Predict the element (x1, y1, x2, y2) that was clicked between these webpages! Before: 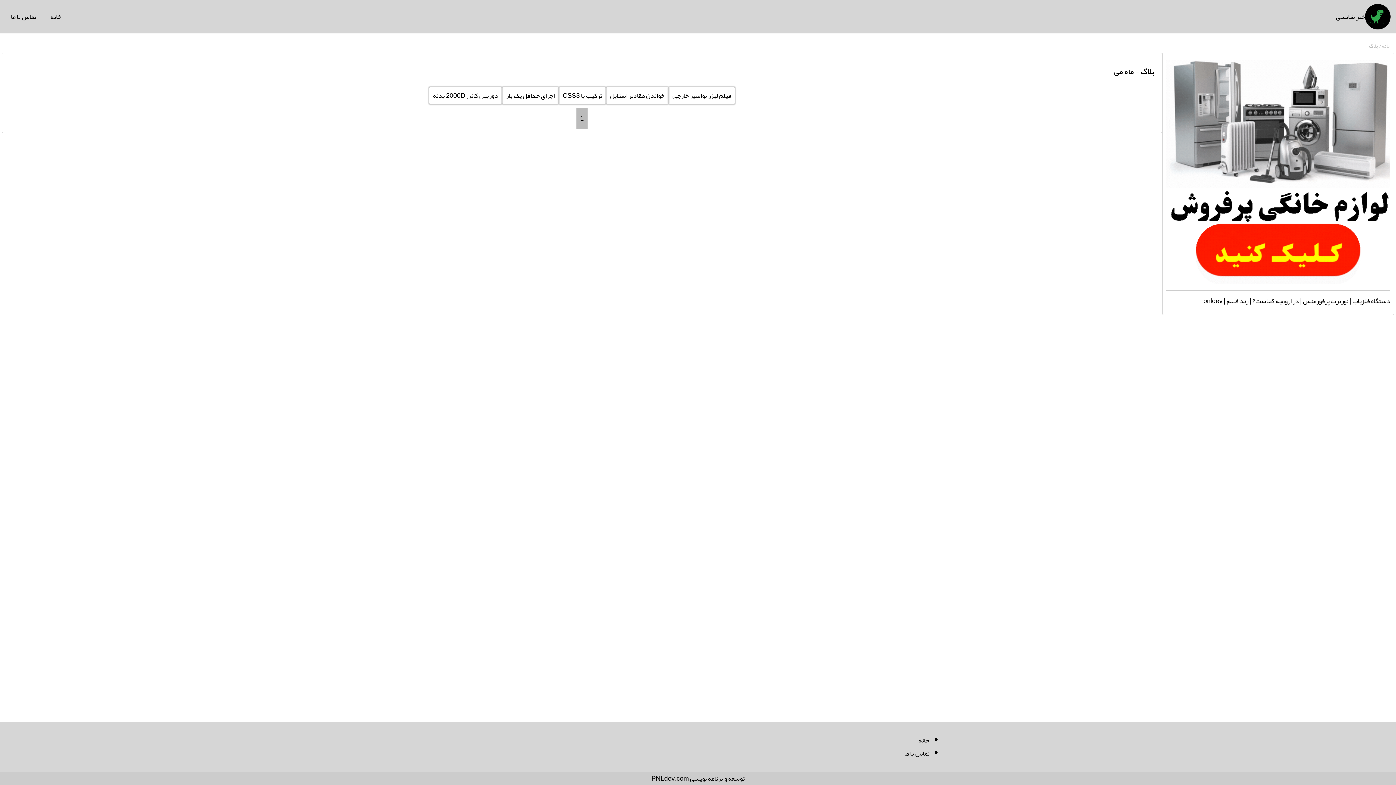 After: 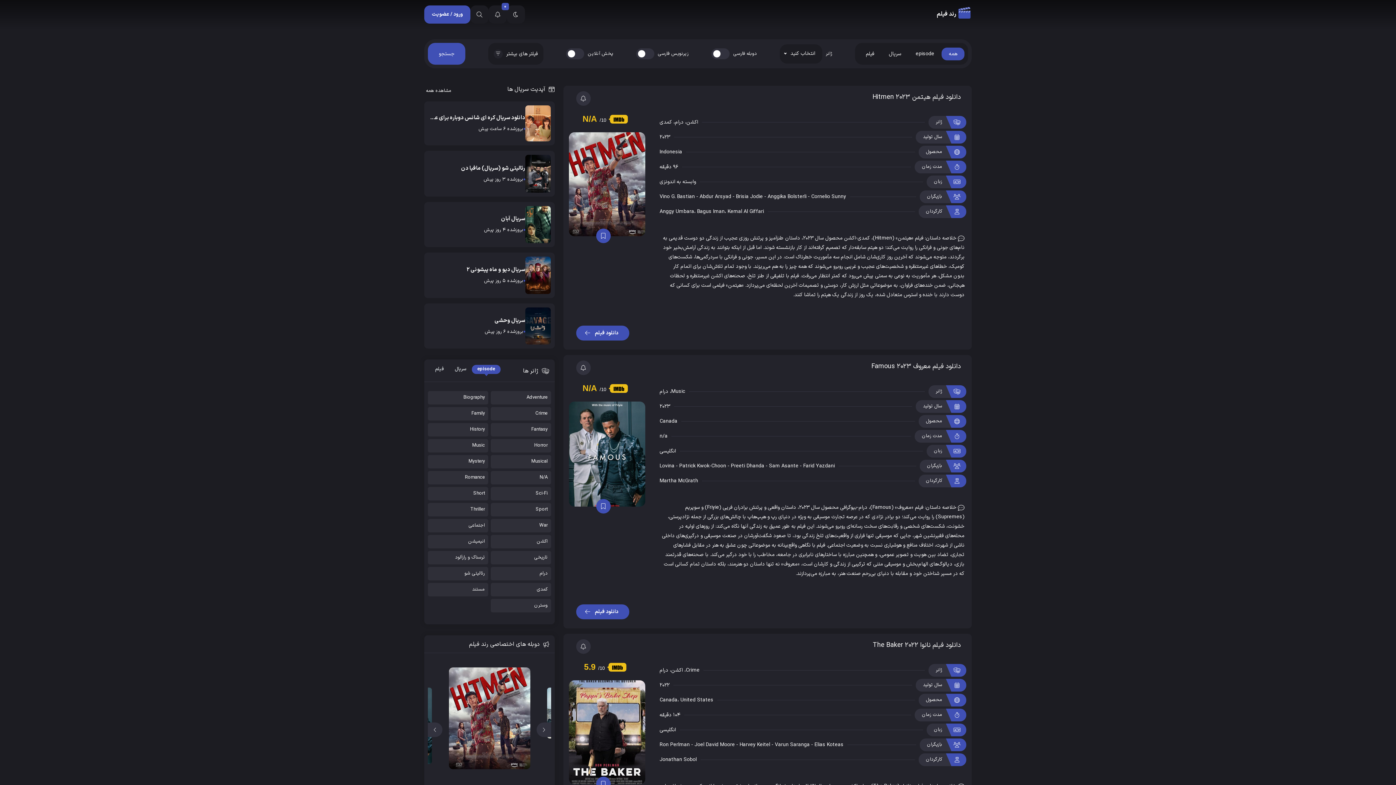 Action: bbox: (1226, 294, 1248, 307) label: رند فیلم